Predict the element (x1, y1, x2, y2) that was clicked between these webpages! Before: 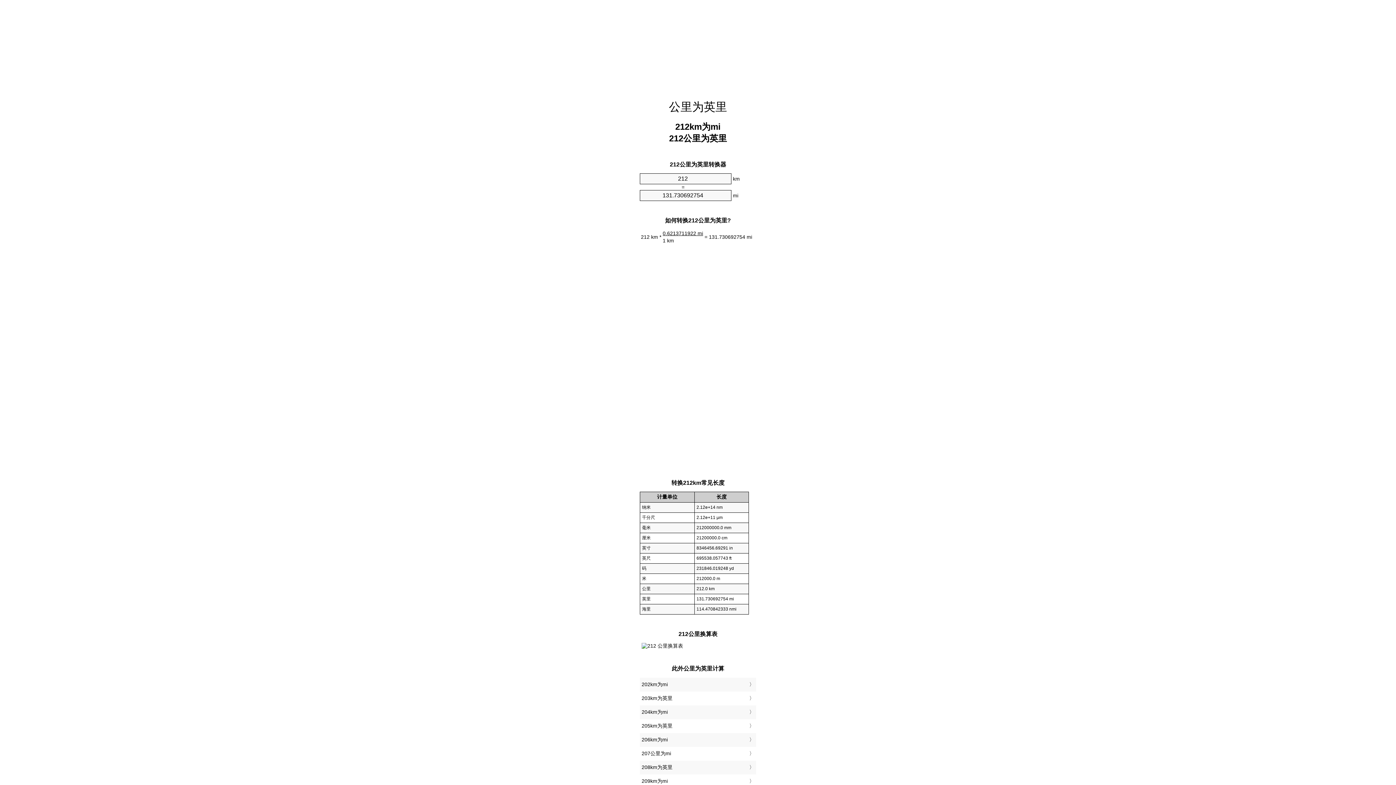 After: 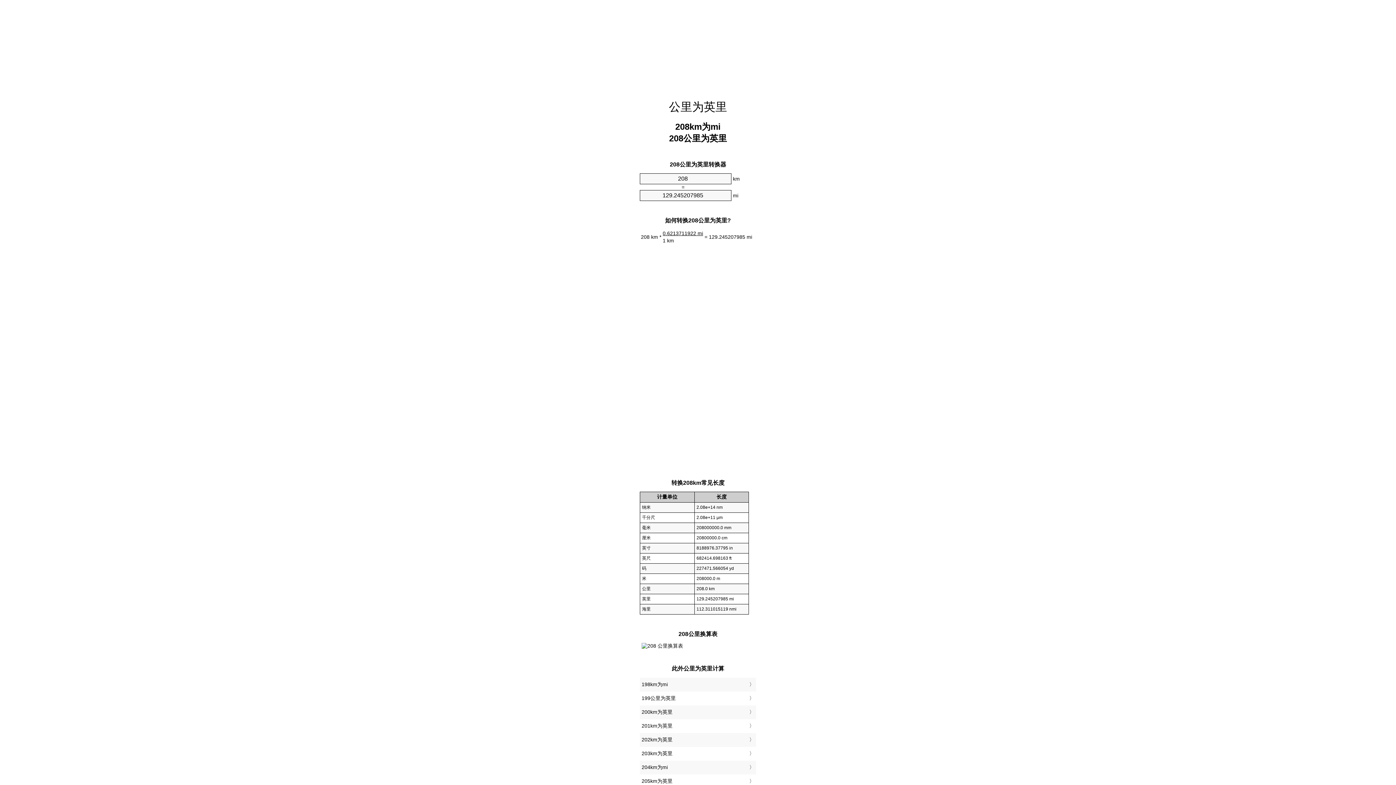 Action: bbox: (641, 763, 754, 773) label: 208km为英里